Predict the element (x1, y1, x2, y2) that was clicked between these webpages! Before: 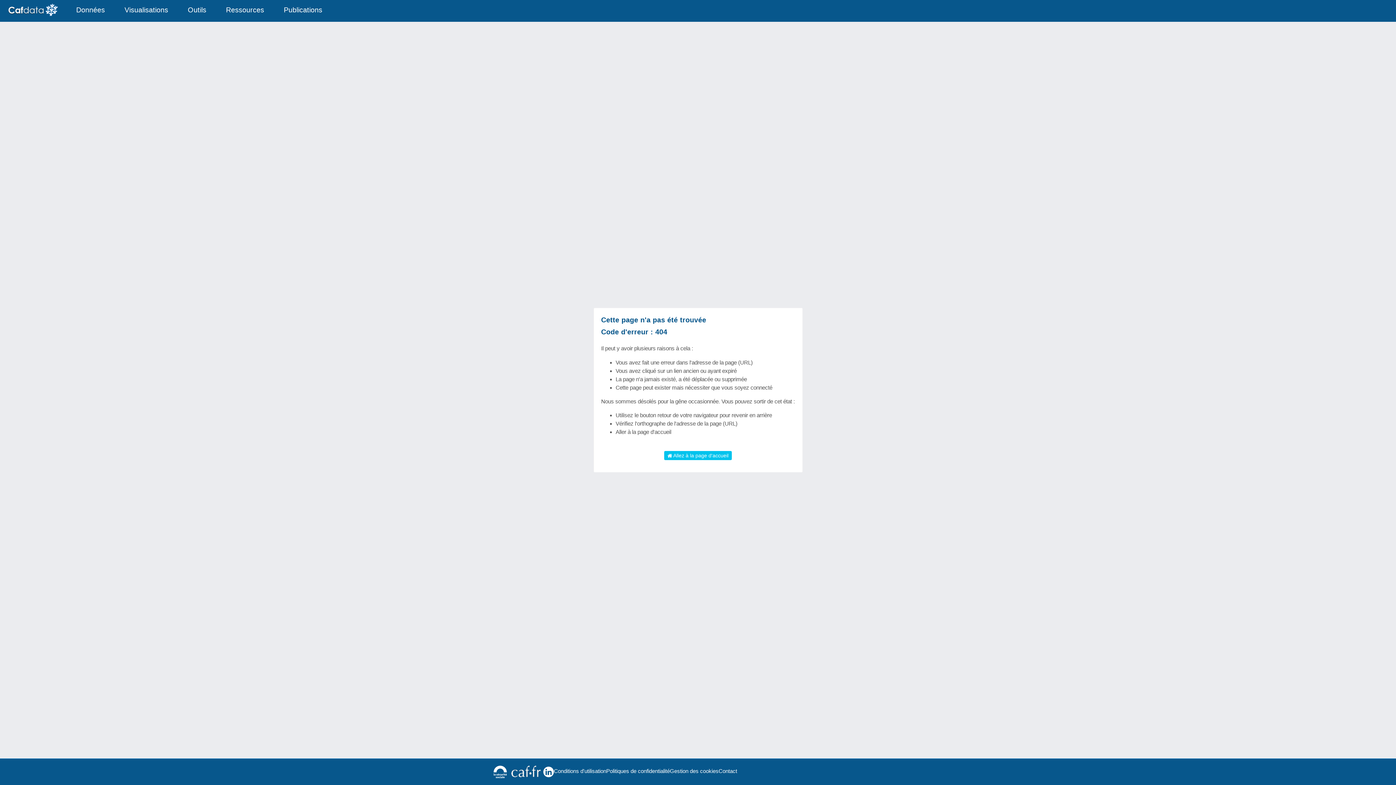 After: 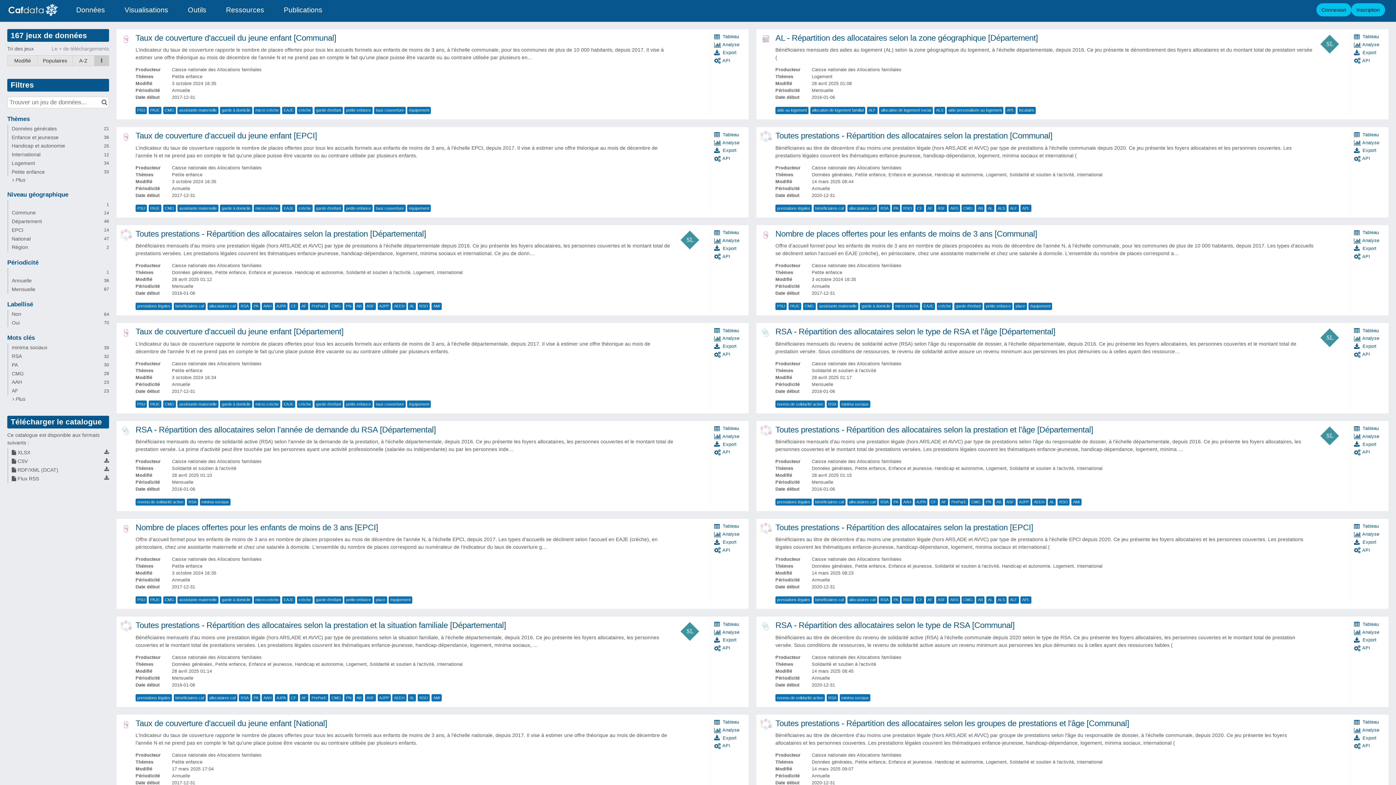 Action: label: Données bbox: (67, 0, 114, 20)